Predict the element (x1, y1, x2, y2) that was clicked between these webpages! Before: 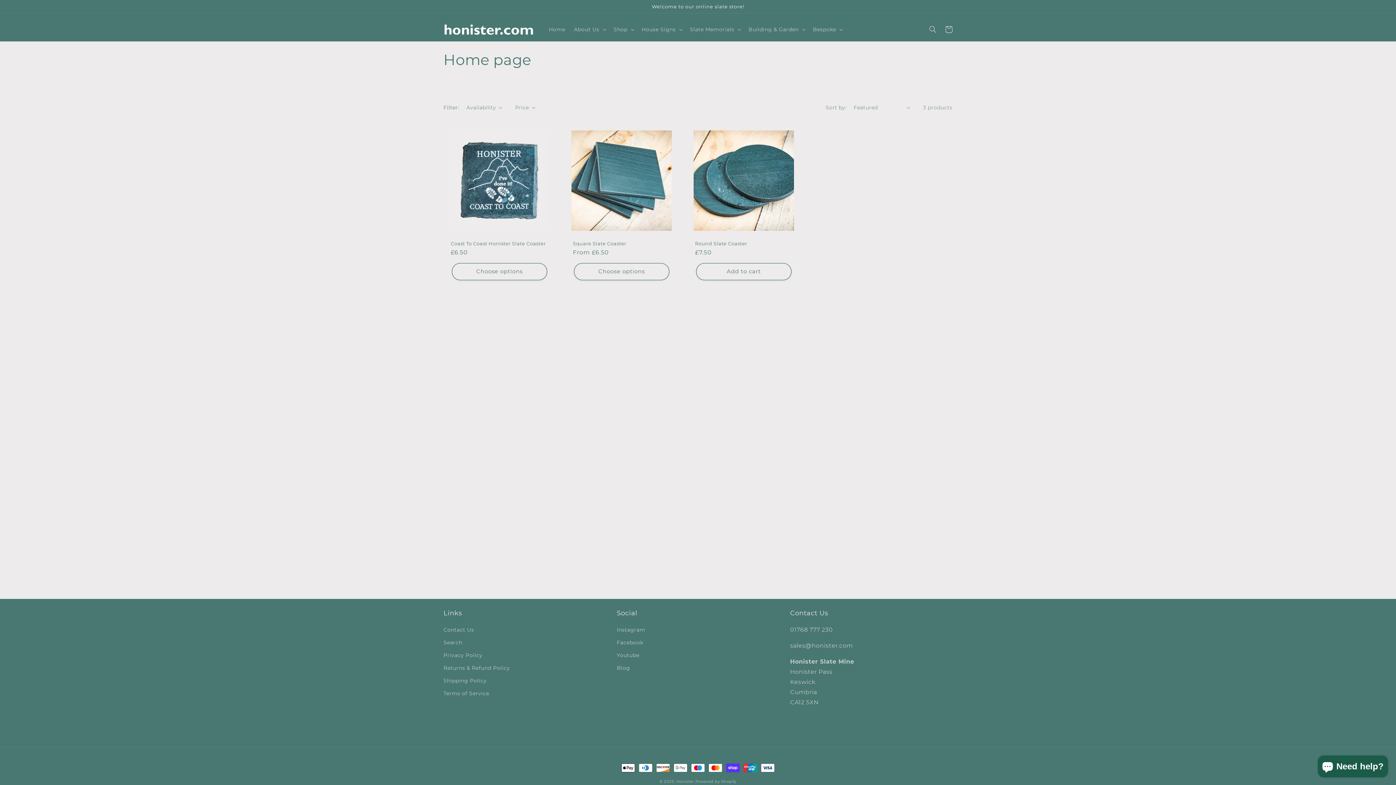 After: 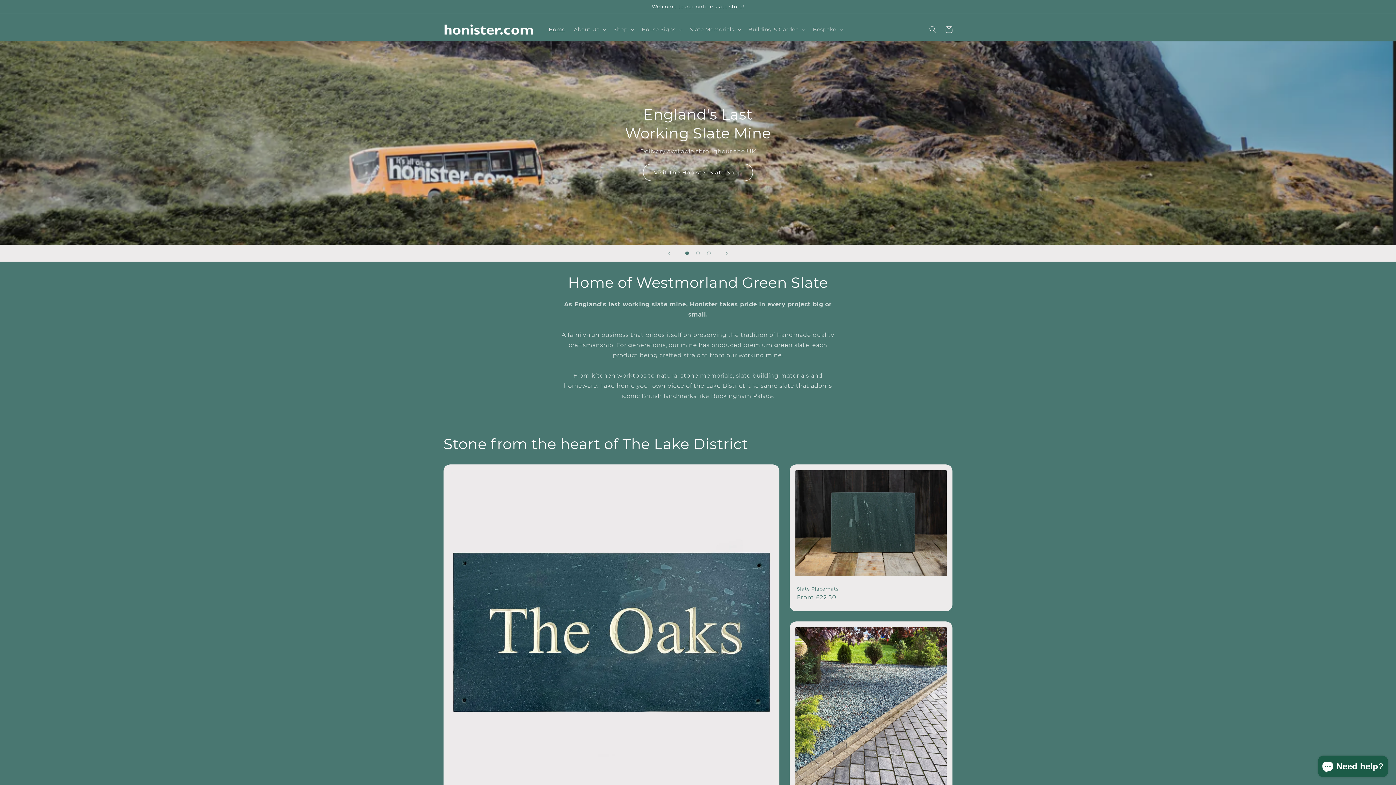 Action: bbox: (676, 779, 694, 784) label: Honister